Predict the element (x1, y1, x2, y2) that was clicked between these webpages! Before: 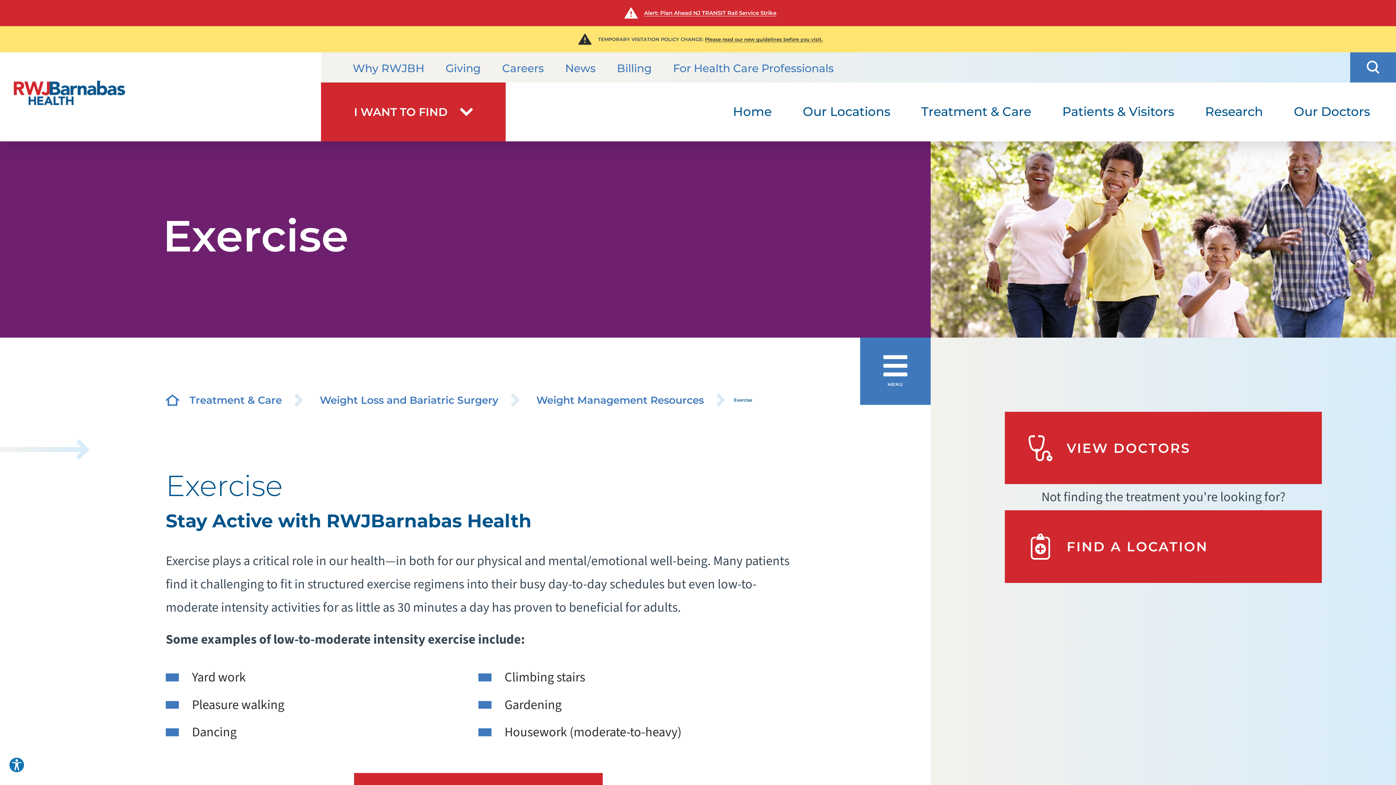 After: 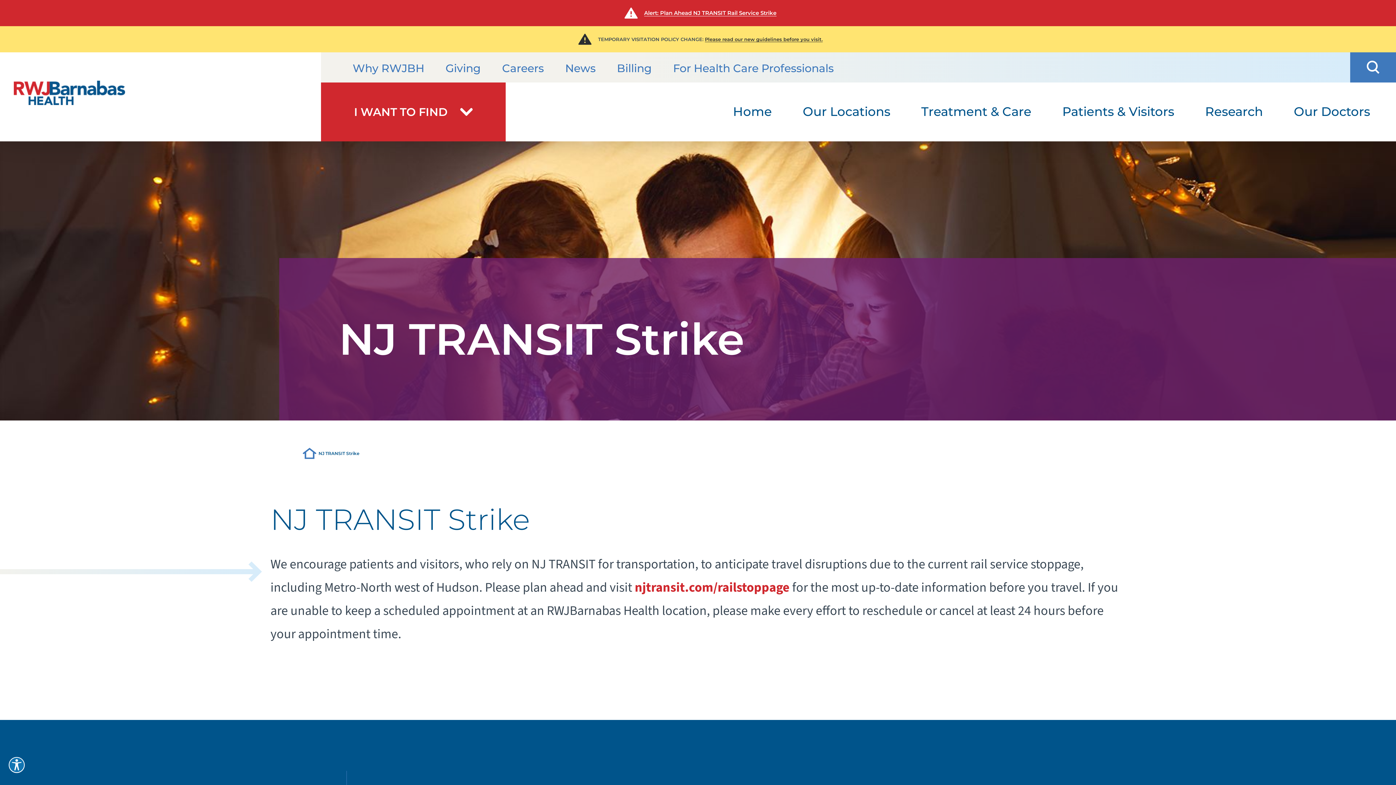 Action: bbox: (644, 9, 776, 16) label: Alert: Plan Ahead NJ TRANSIT Rail Service Strike